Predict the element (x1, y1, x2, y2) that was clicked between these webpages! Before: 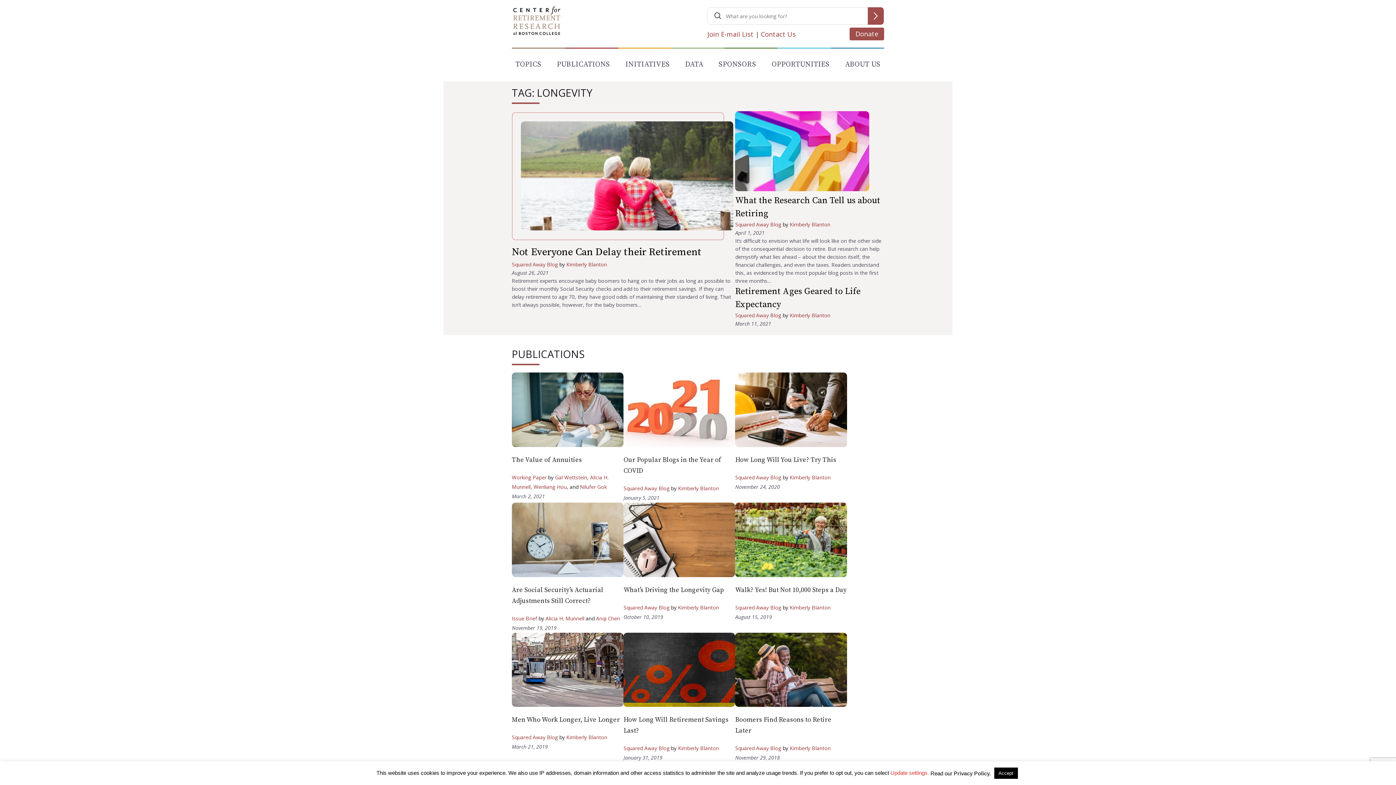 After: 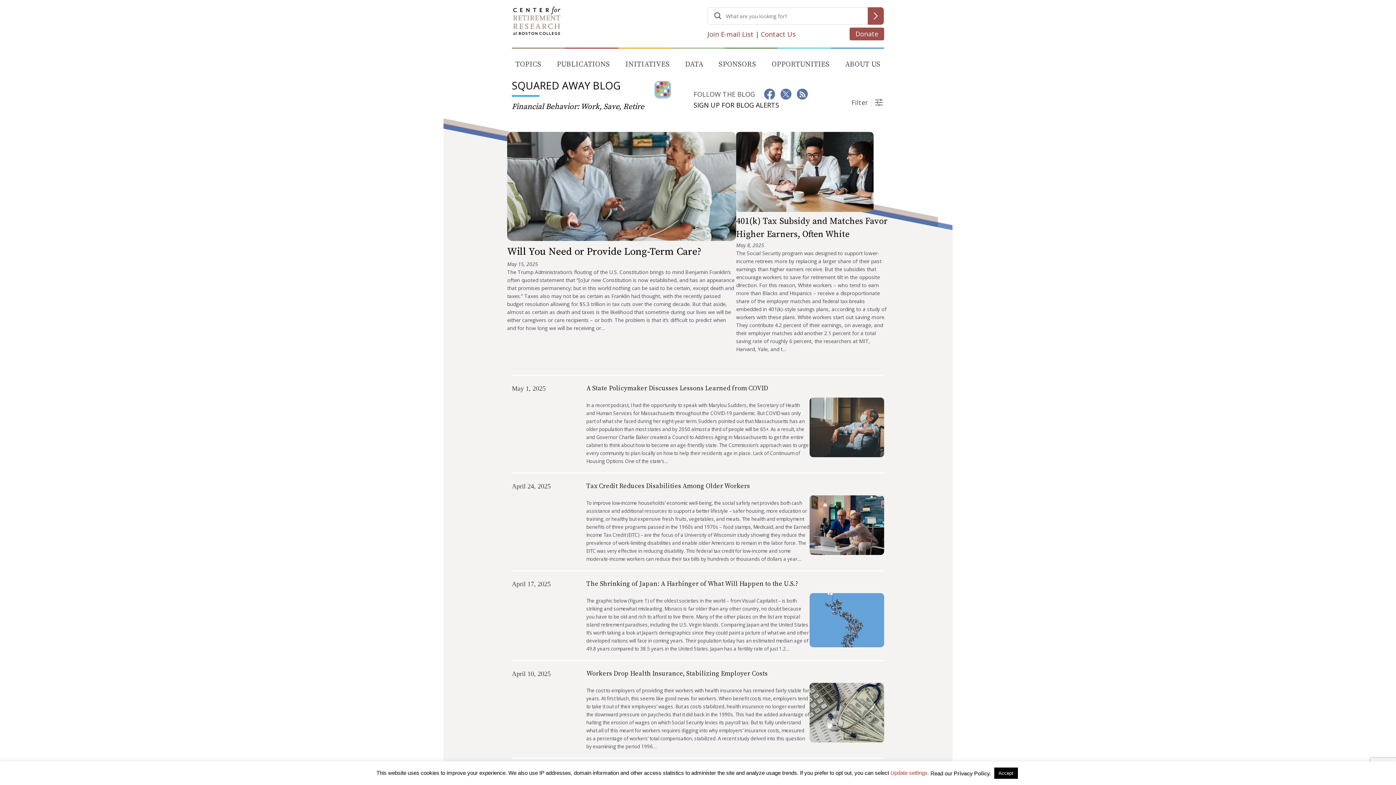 Action: label: Squared Away Blog bbox: (735, 312, 781, 318)